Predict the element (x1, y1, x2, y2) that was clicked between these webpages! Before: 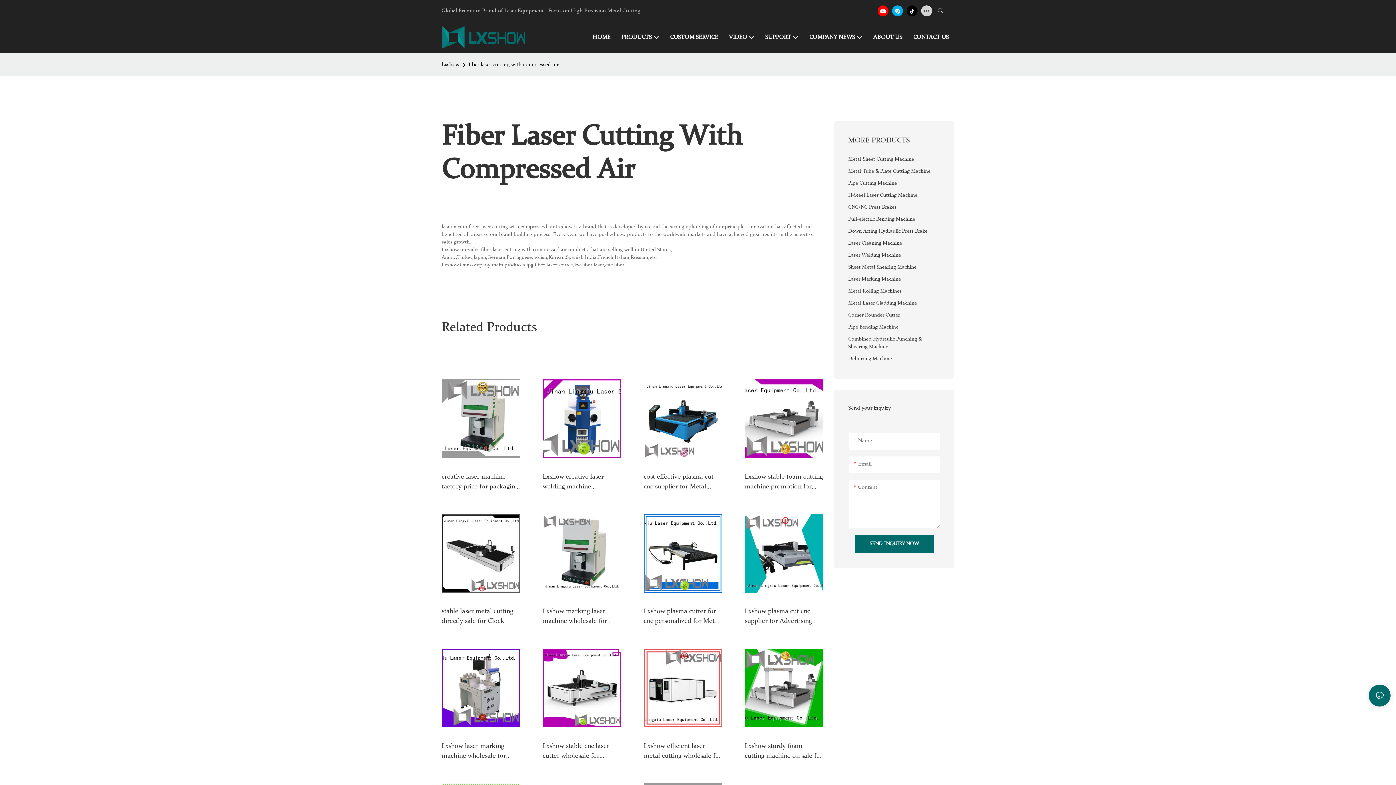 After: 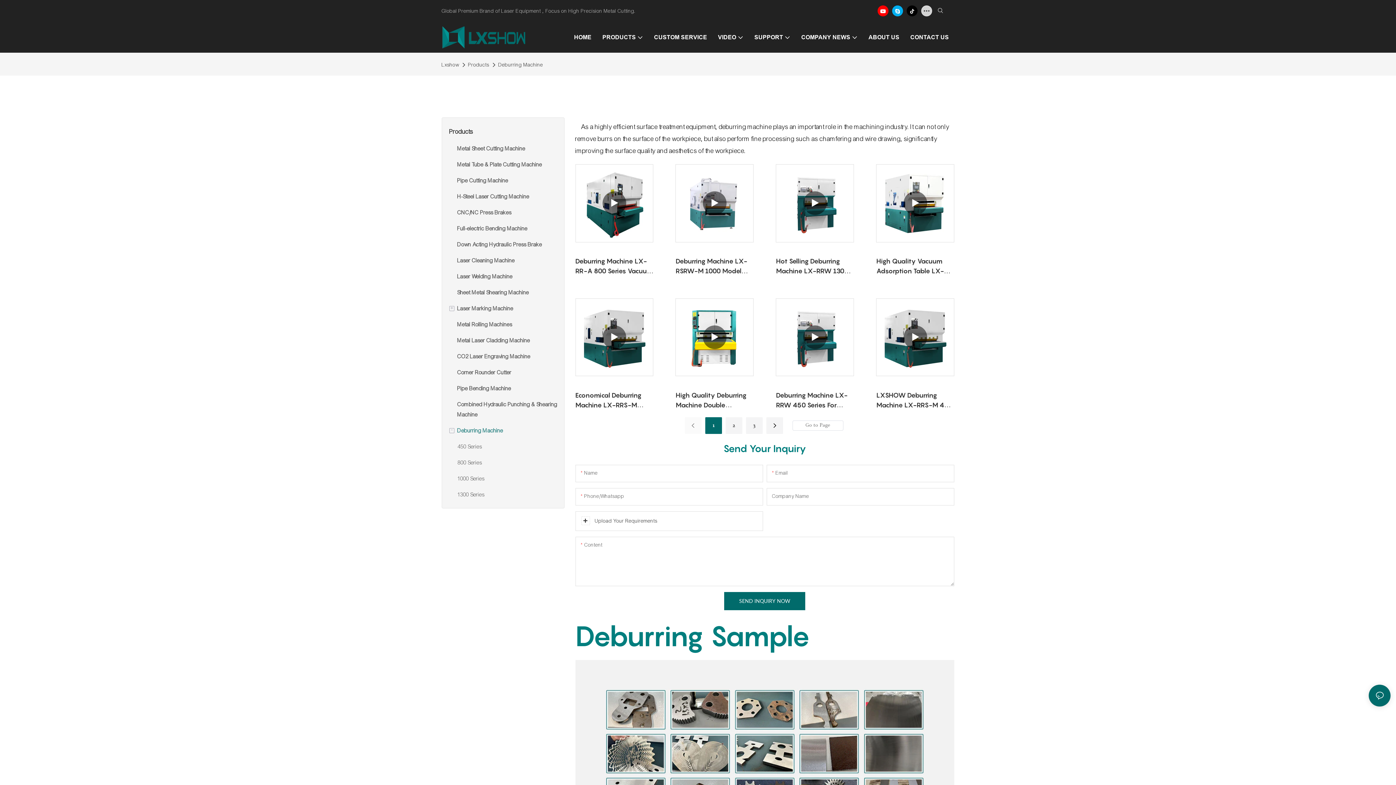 Action: label: Deburring Machine bbox: (848, 352, 940, 364)